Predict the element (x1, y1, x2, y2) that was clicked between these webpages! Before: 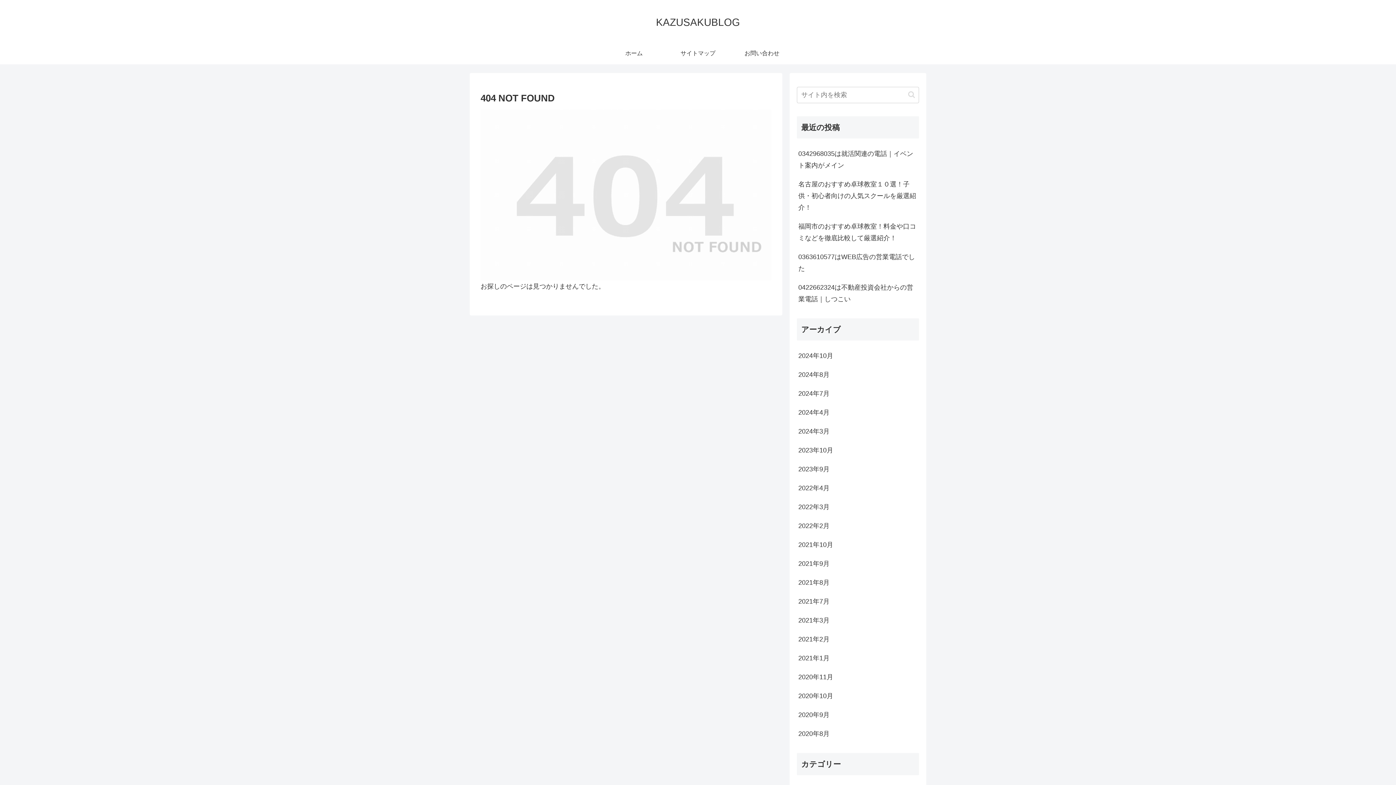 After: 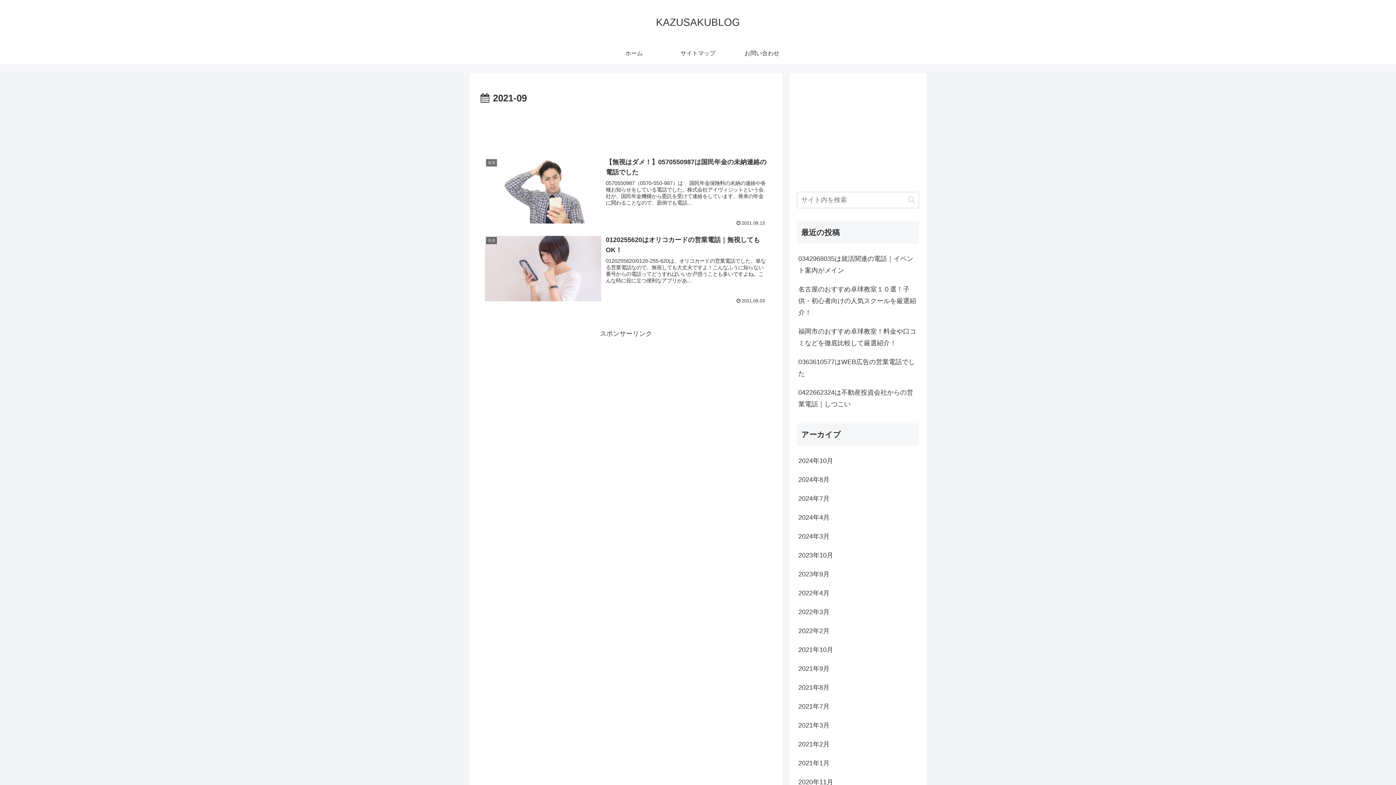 Action: label: 2021年9月 bbox: (797, 554, 919, 573)